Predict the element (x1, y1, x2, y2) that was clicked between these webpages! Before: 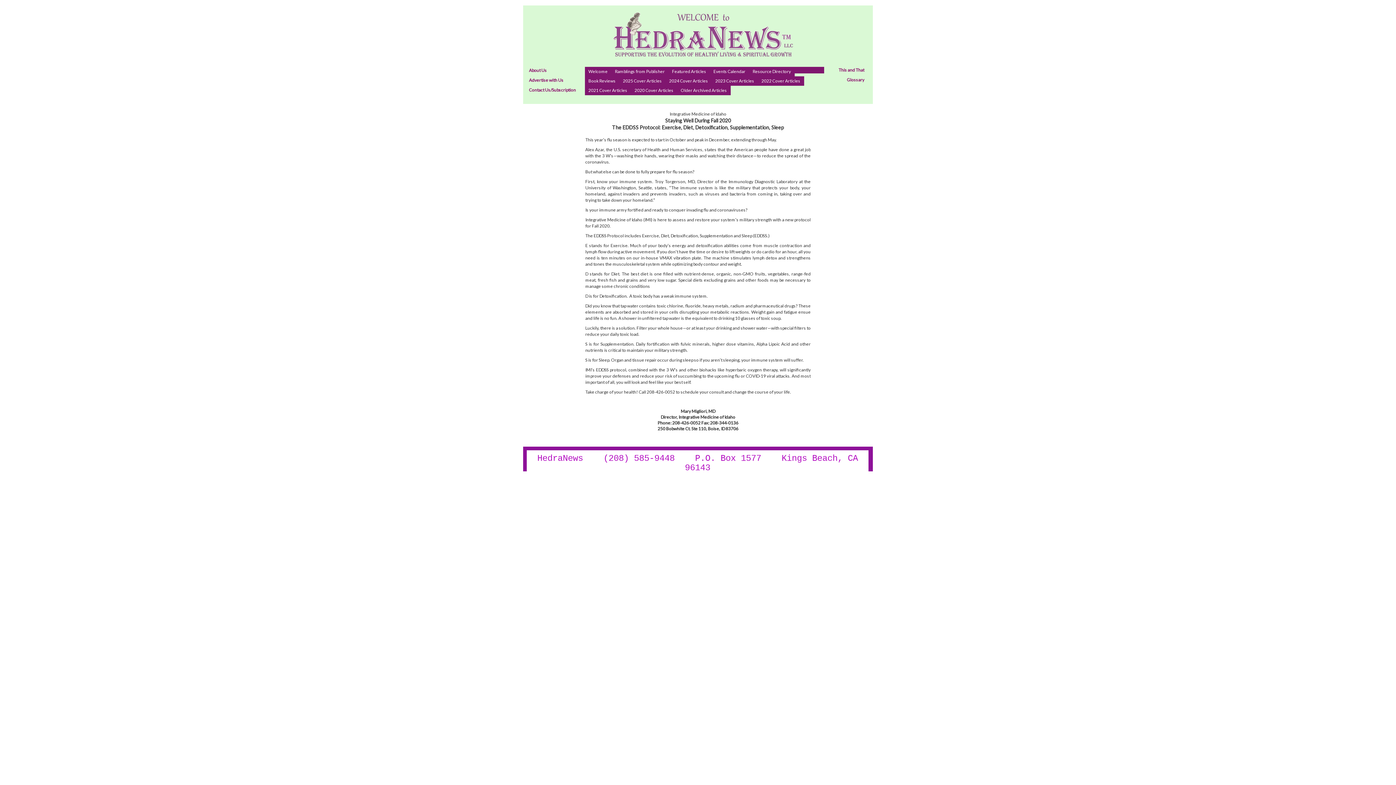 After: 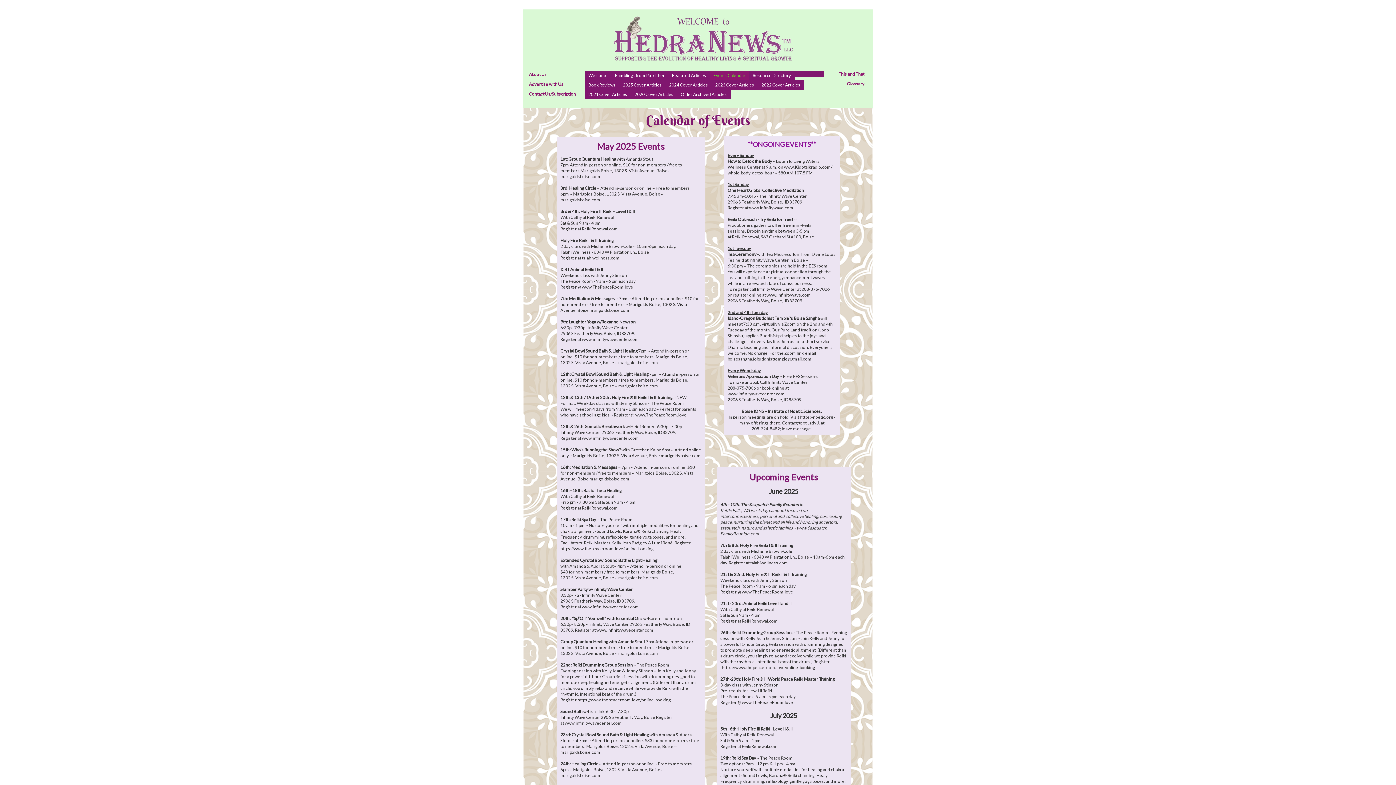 Action: bbox: (713, 68, 745, 74) label: Events Calendar